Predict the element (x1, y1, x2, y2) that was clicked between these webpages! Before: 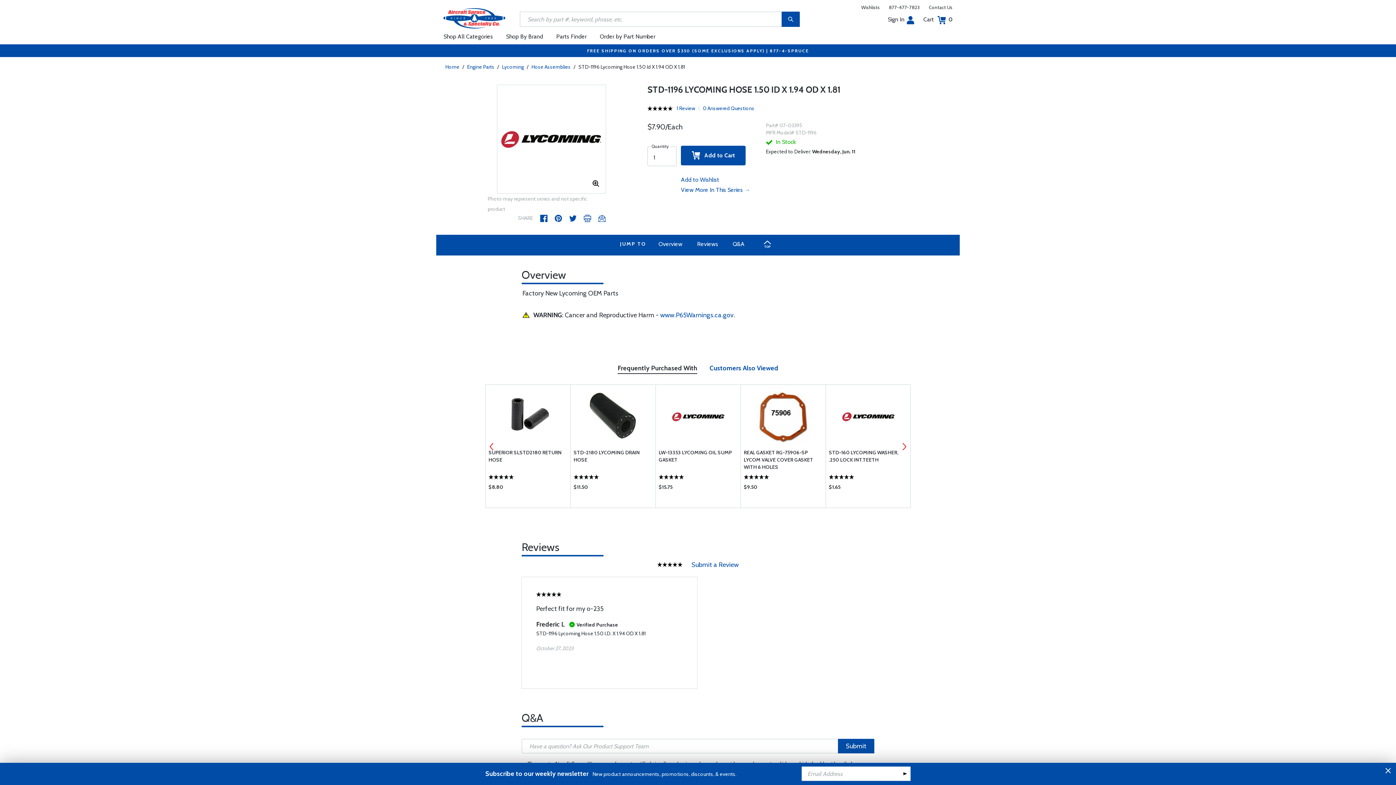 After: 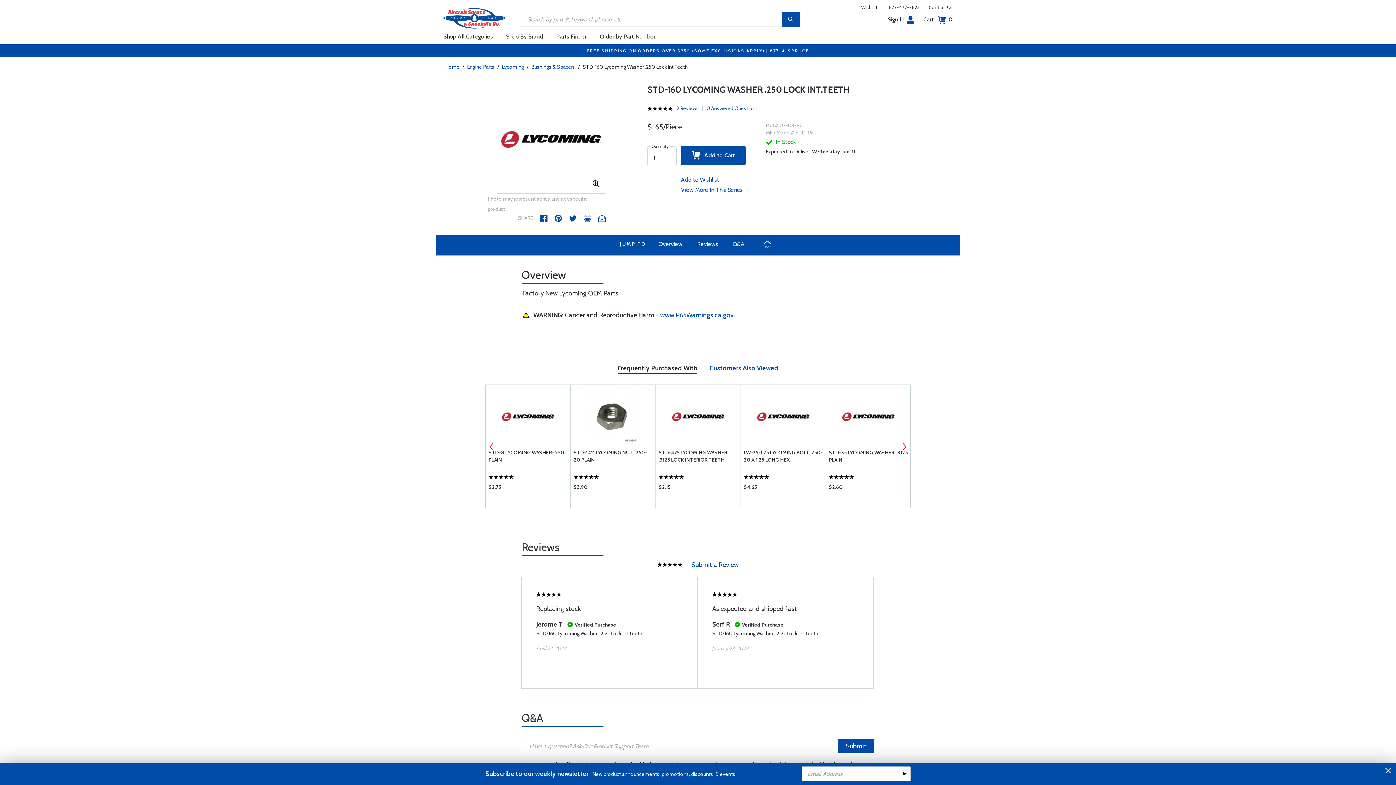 Action: label: STD-160 LYCOMING WASHER, .250 LOCK INT.TEETH bbox: (829, 449, 908, 470)